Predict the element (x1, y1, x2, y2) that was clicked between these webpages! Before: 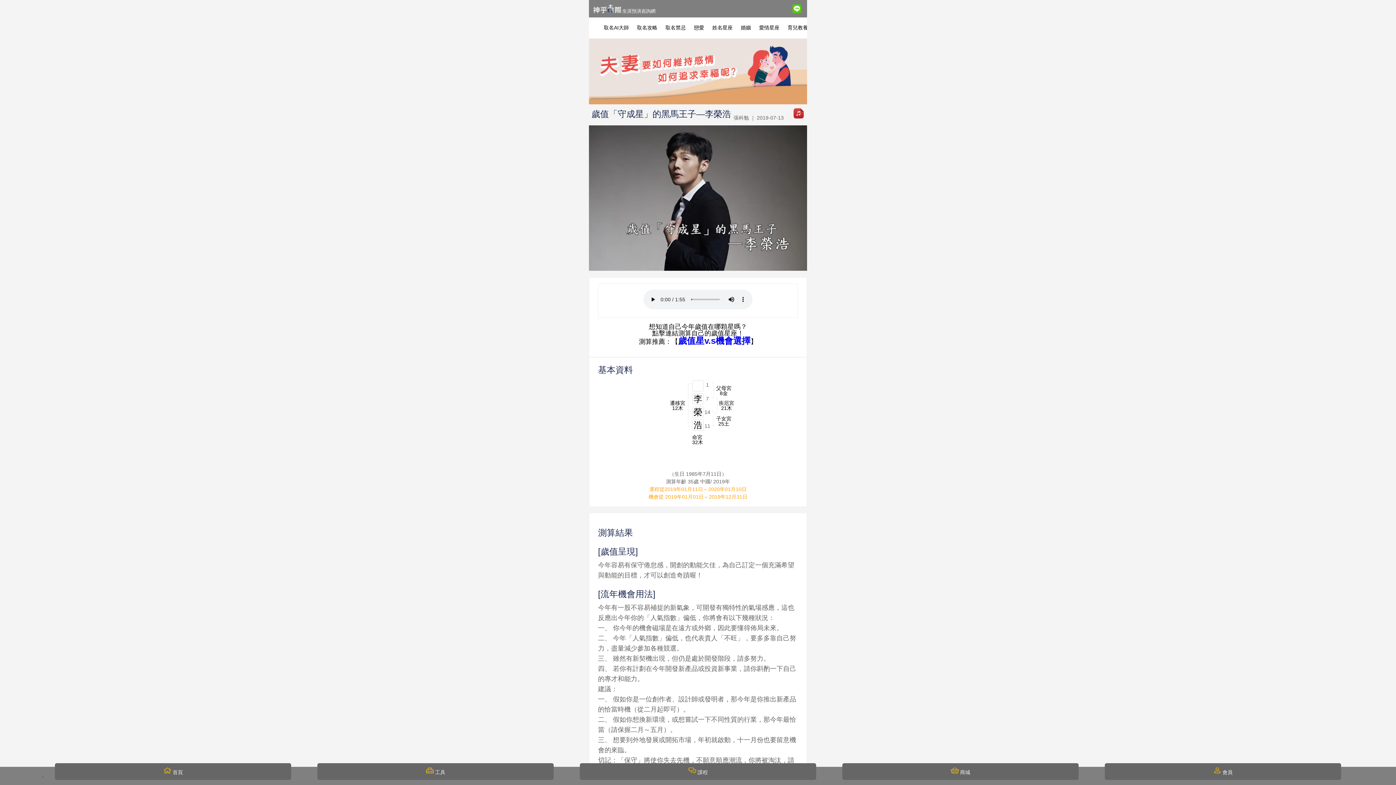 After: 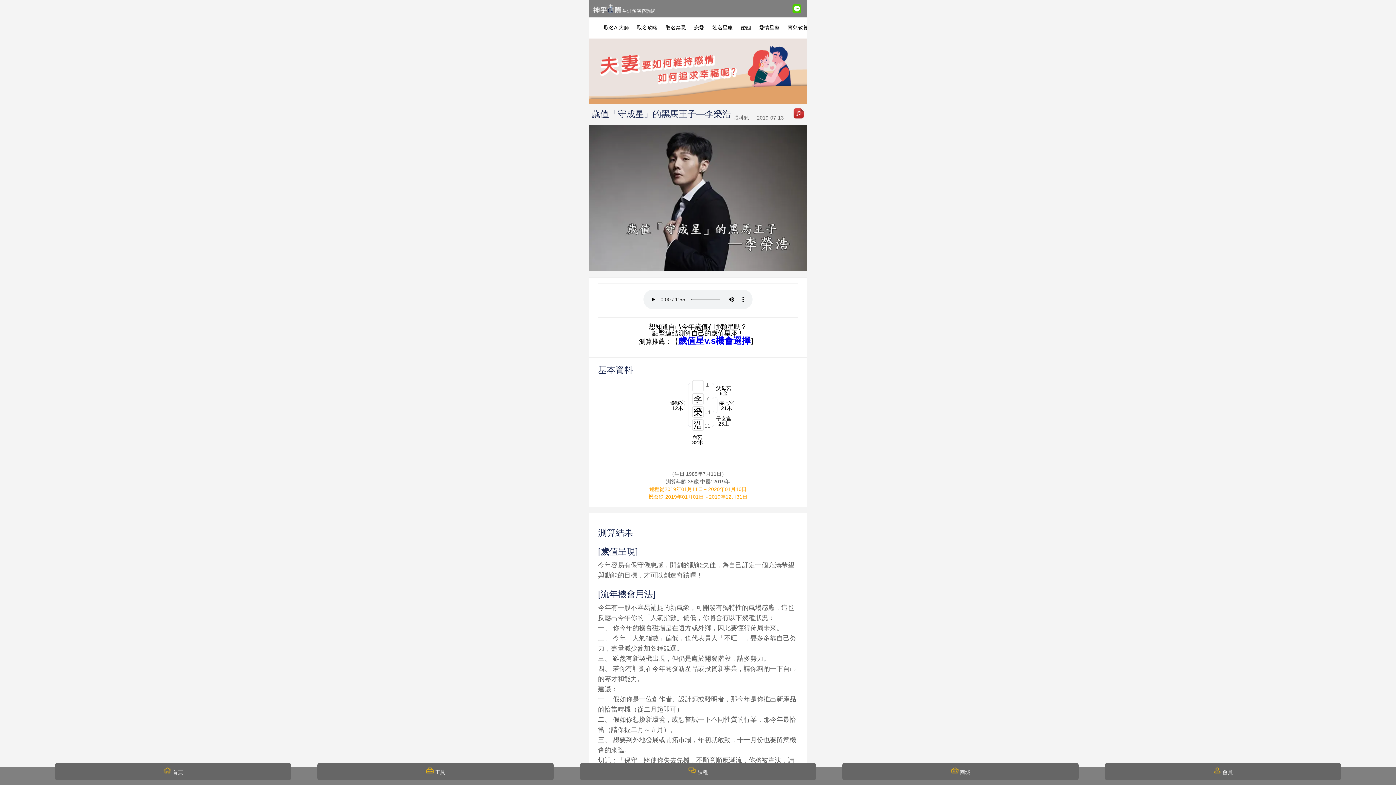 Action: label: 歲值星v.s機會選擇 bbox: (678, 338, 750, 345)